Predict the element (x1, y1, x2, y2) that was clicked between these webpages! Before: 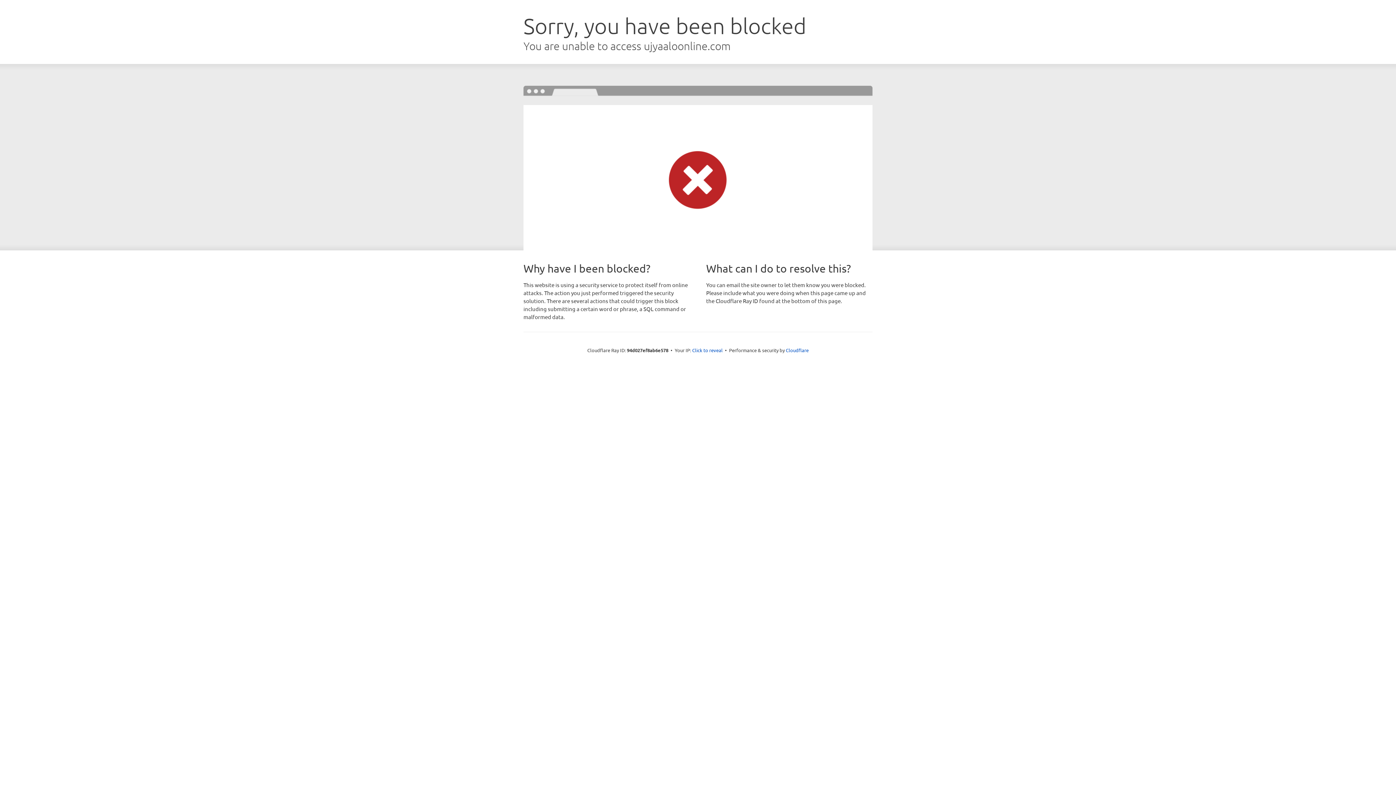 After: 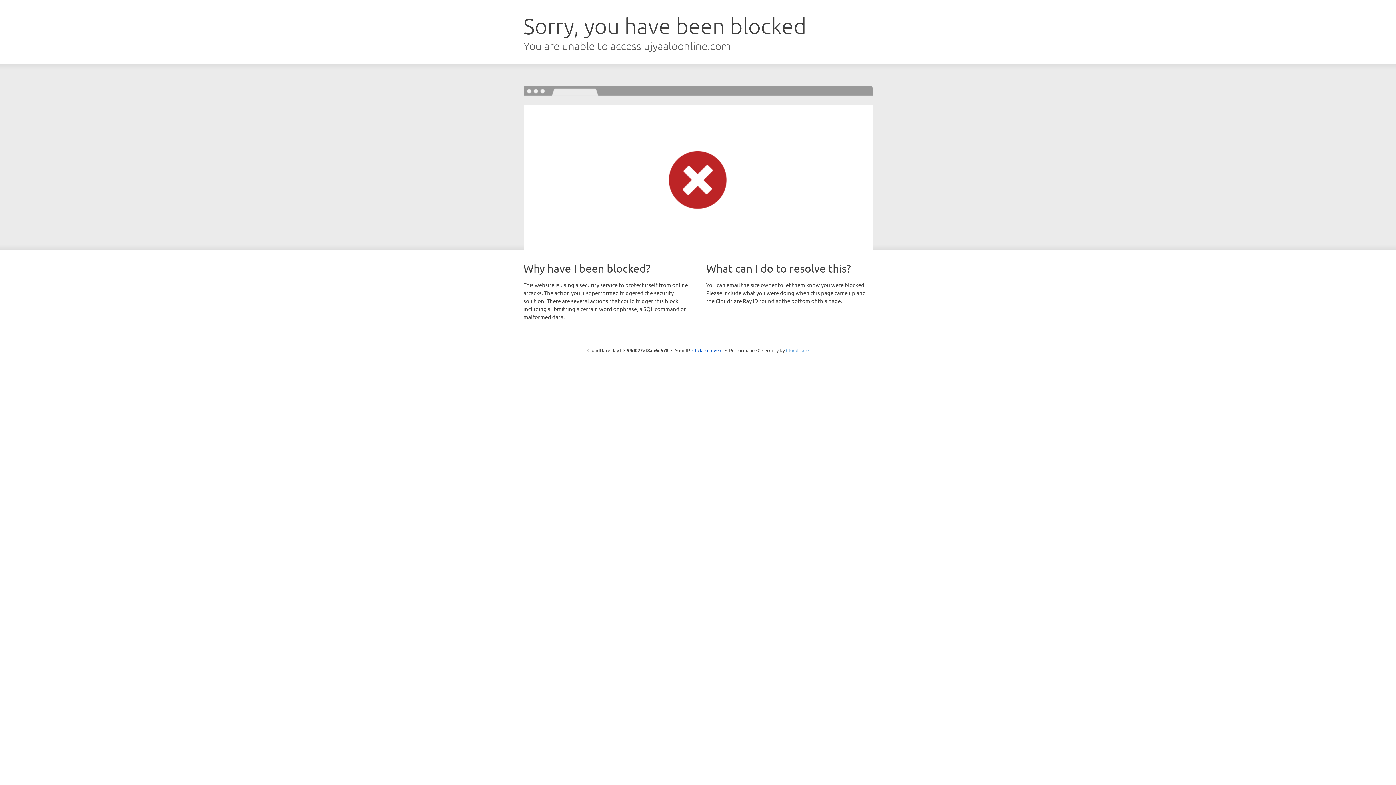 Action: label: Cloudflare bbox: (786, 347, 808, 353)